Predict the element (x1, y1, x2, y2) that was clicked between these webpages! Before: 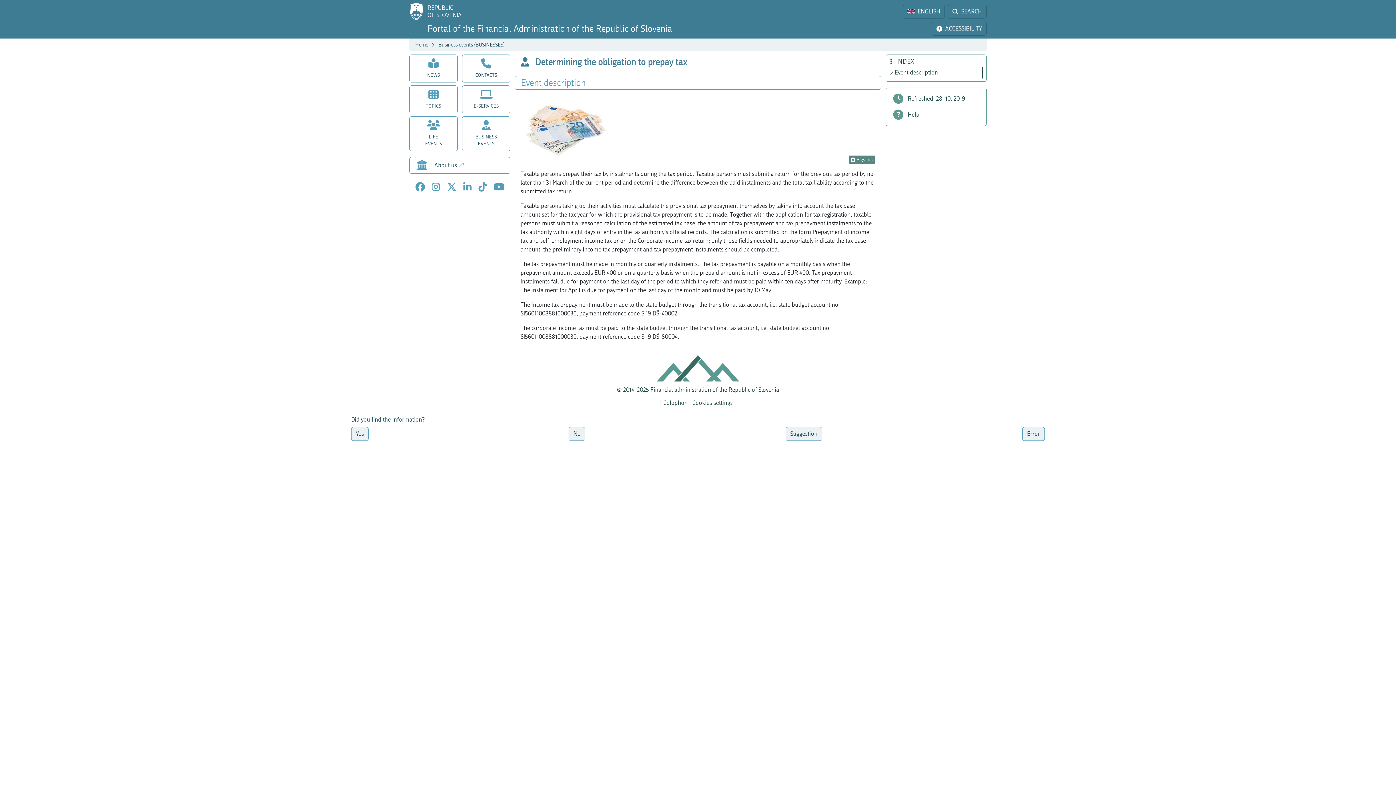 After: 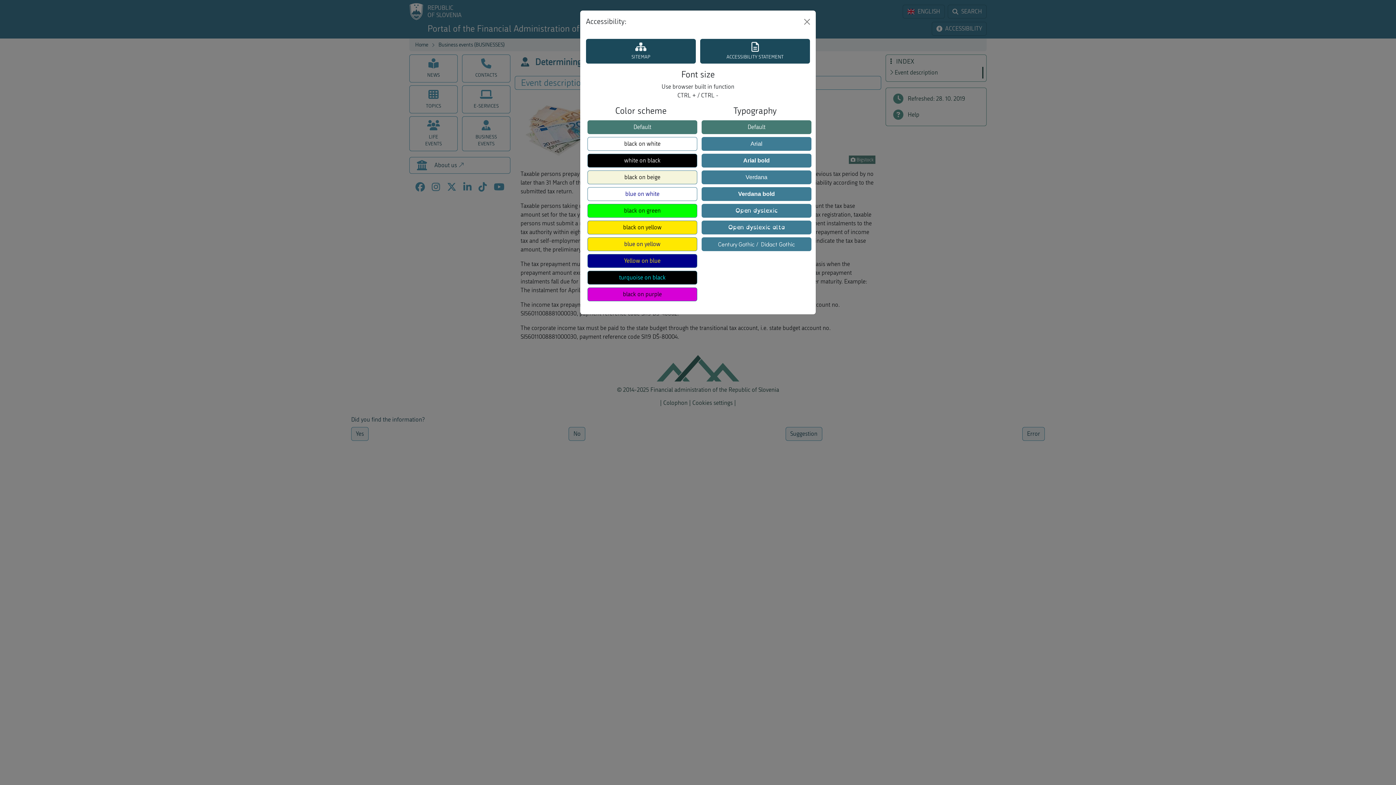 Action: bbox: (932, 21, 986, 35) label: ACCESSIBILITY